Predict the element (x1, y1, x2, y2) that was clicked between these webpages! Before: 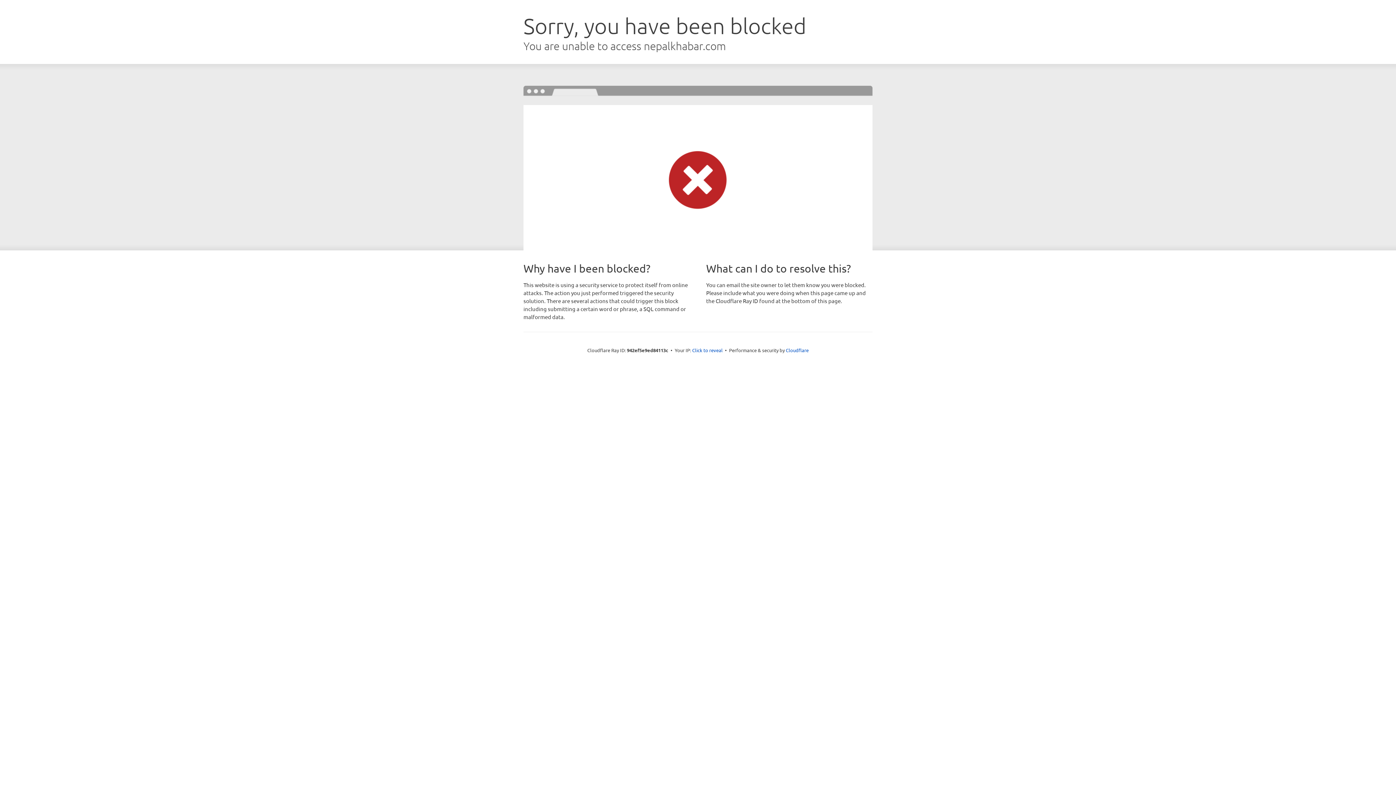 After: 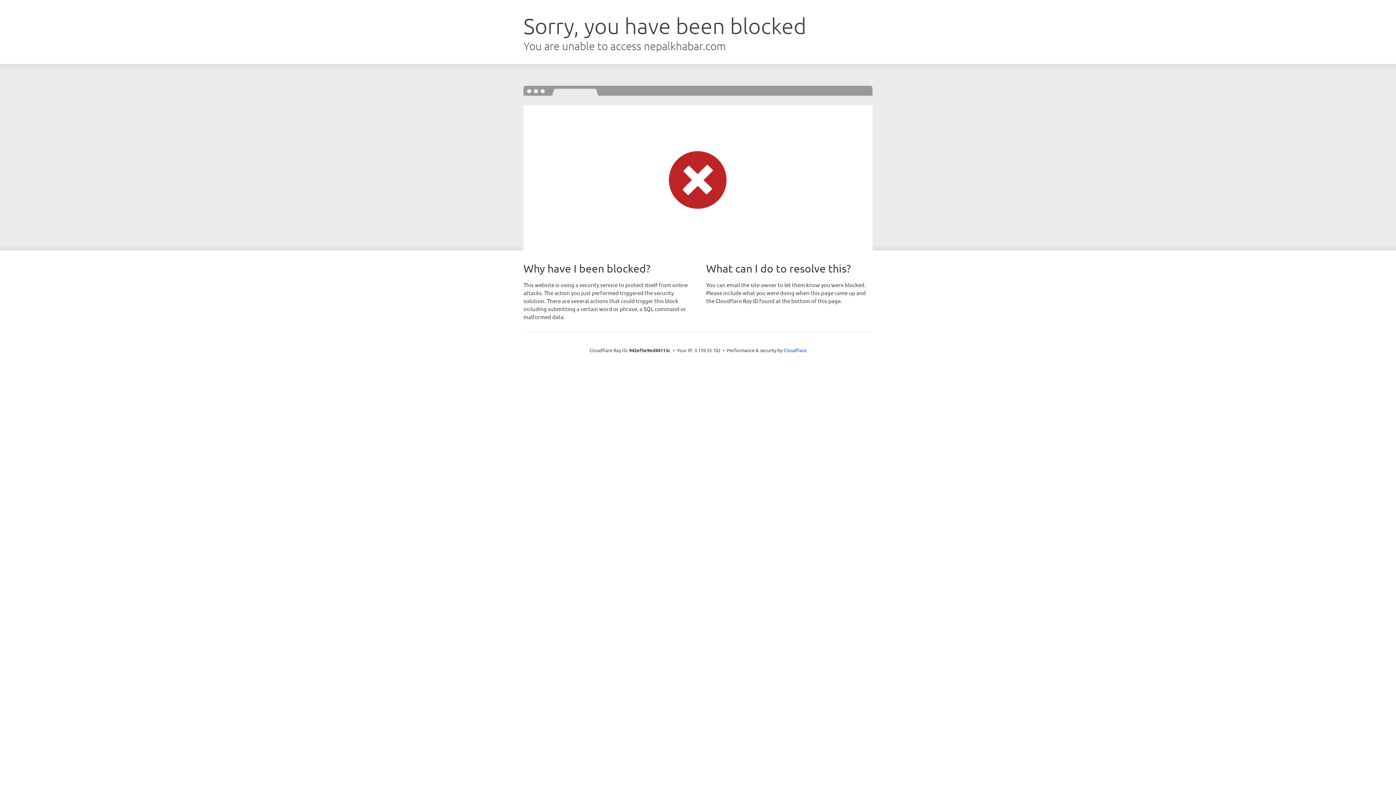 Action: bbox: (692, 346, 722, 353) label: Click to reveal